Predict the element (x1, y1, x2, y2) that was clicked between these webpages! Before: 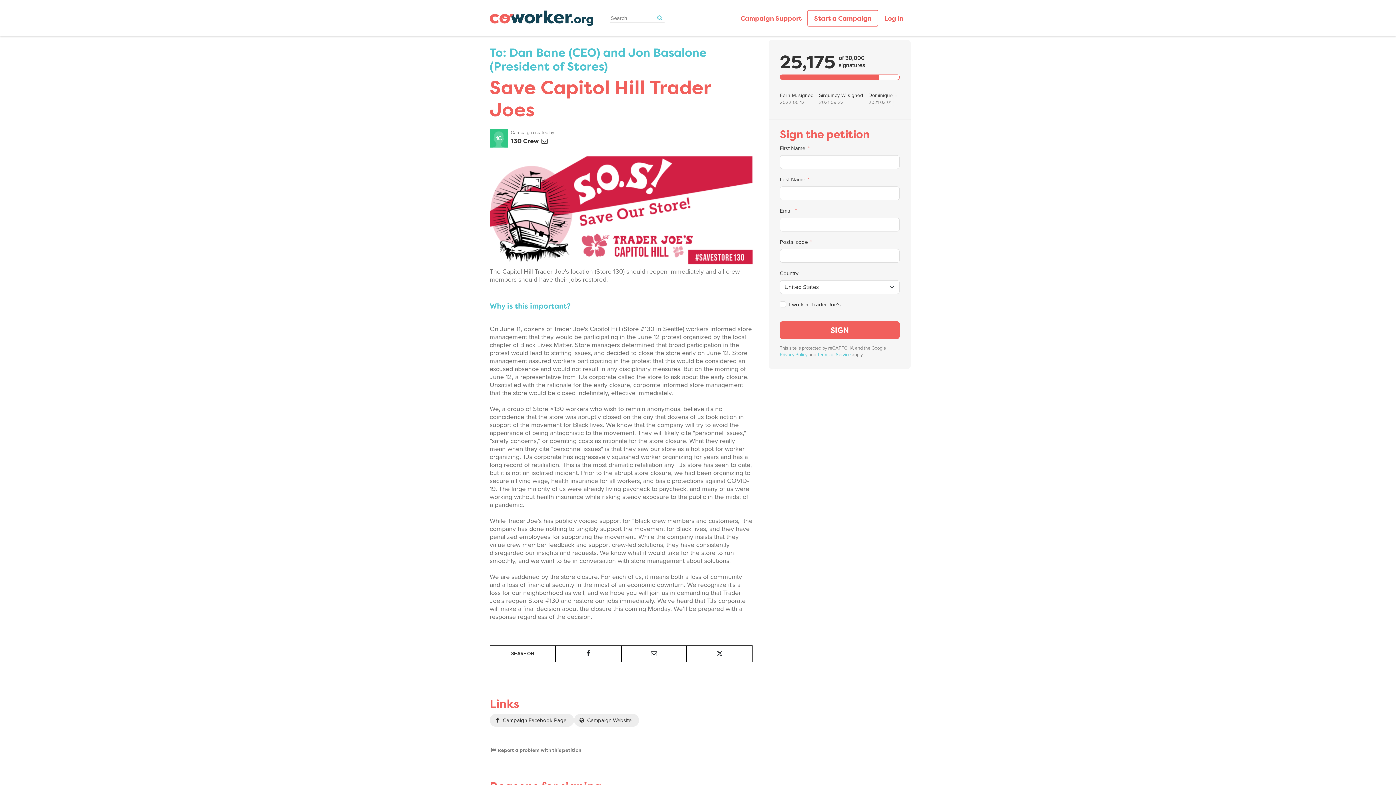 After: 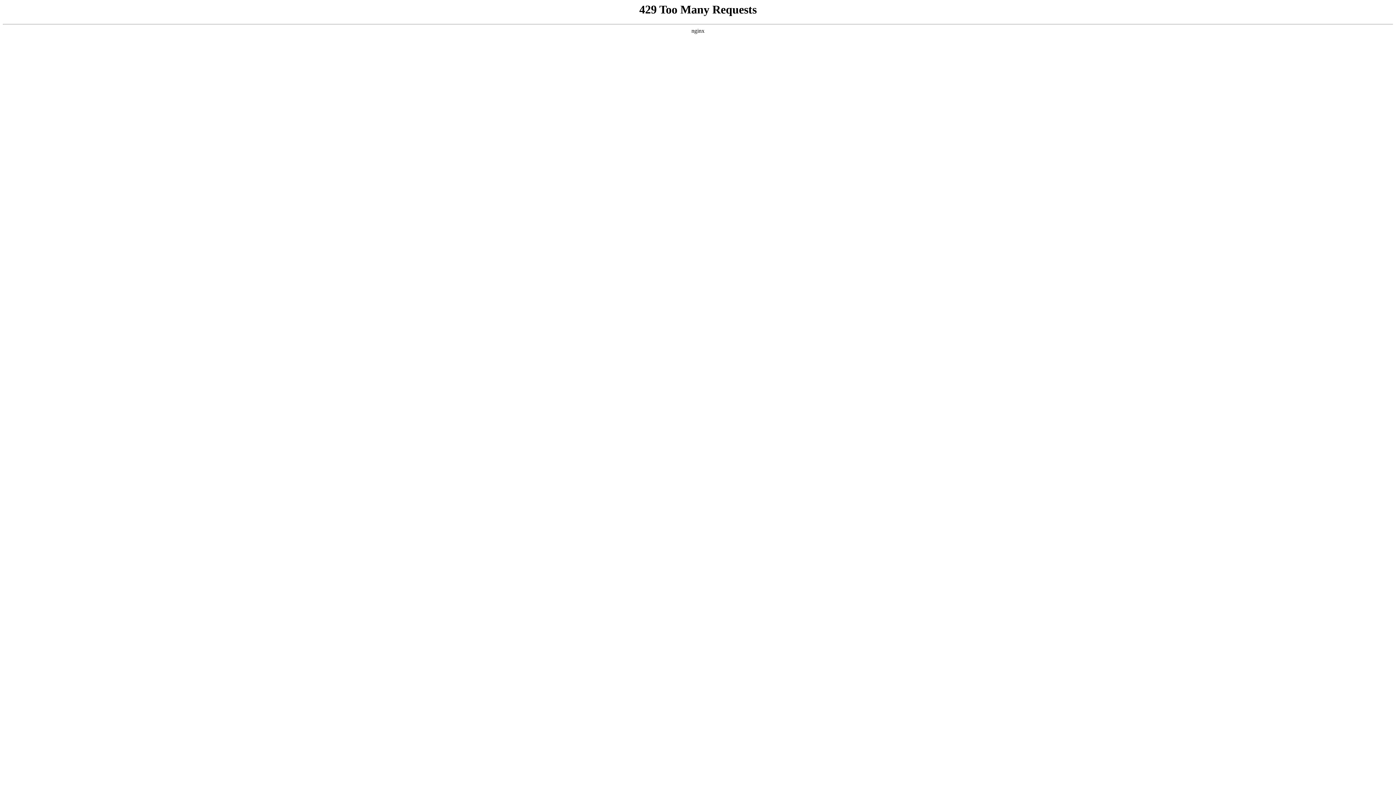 Action: label: Campaign Support bbox: (737, 10, 804, 26)